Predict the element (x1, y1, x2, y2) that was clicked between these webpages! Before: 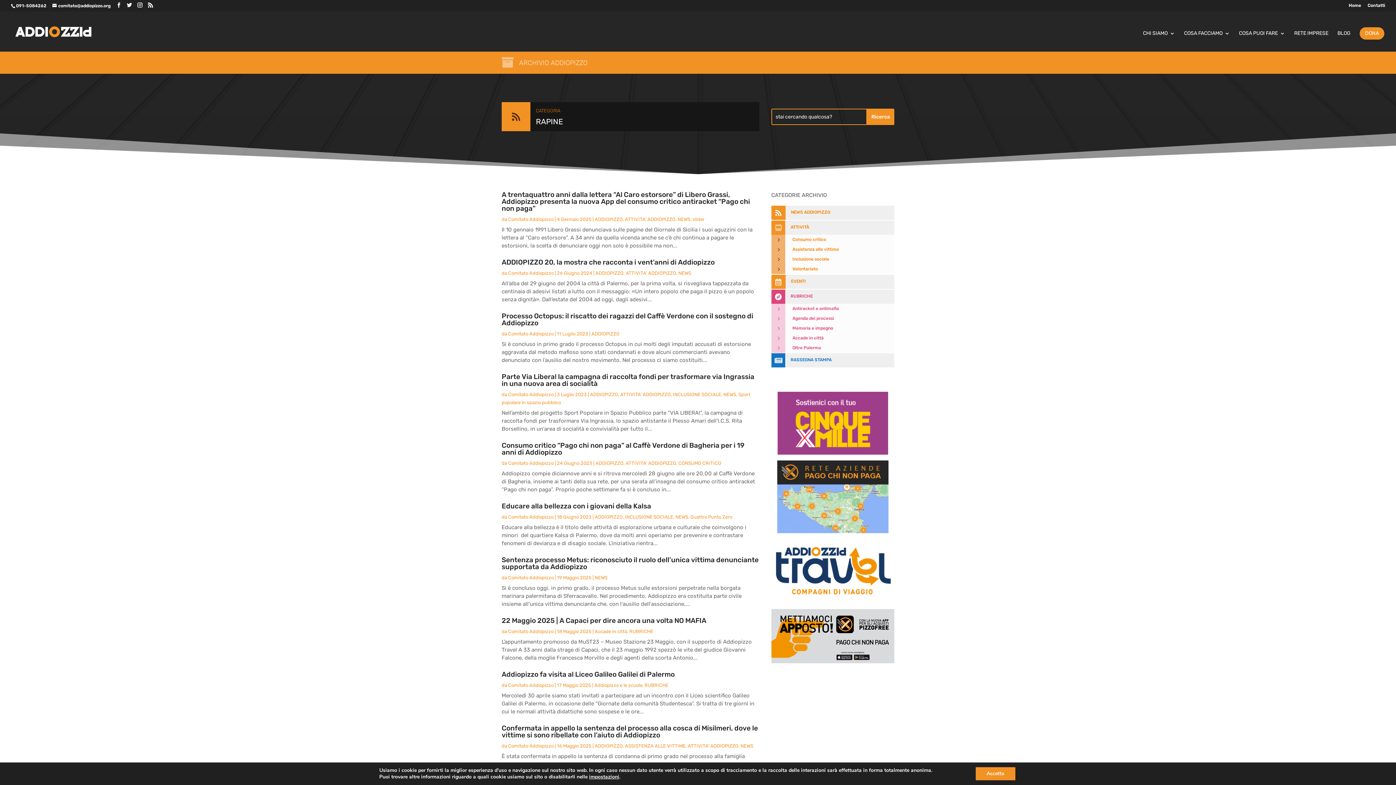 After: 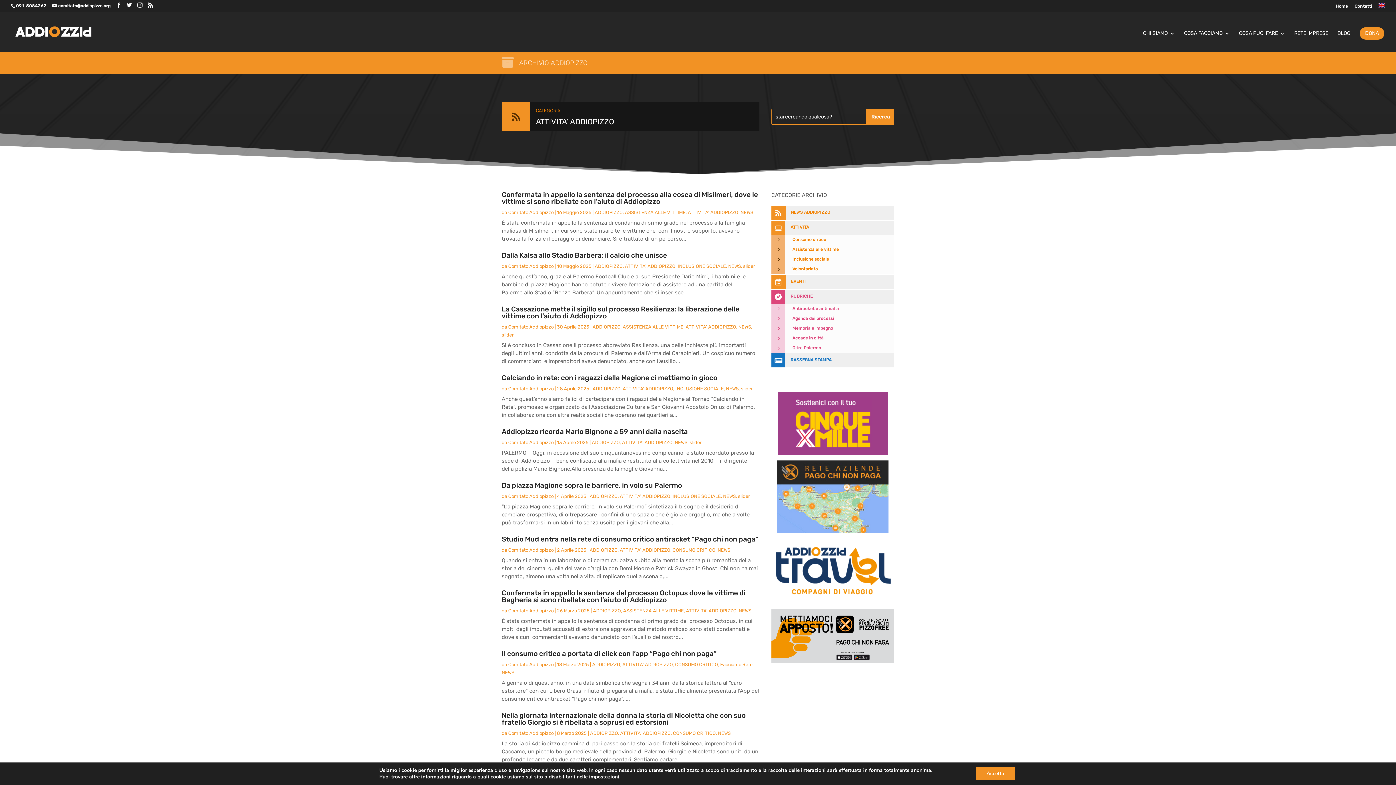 Action: label: ATTIVITÀ bbox: (790, 224, 809, 229)